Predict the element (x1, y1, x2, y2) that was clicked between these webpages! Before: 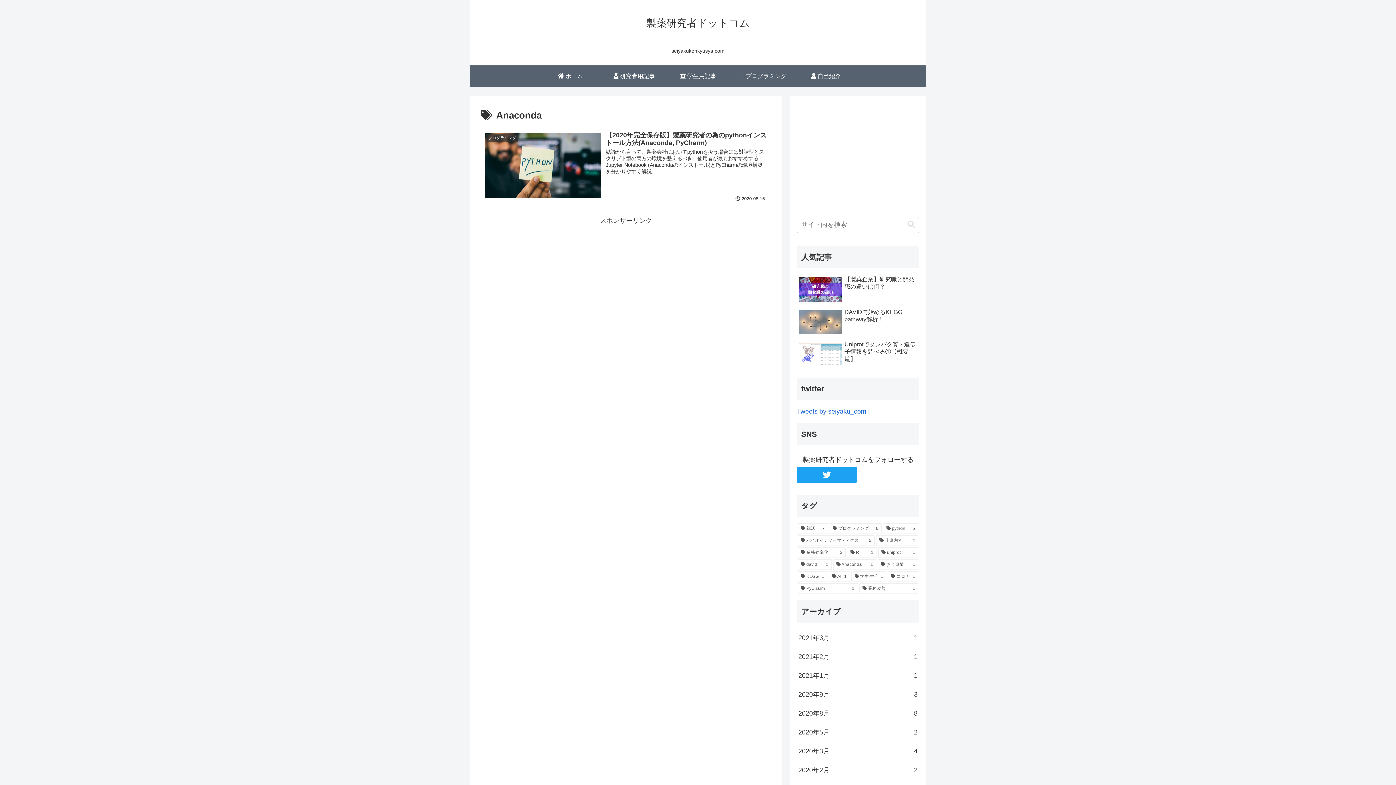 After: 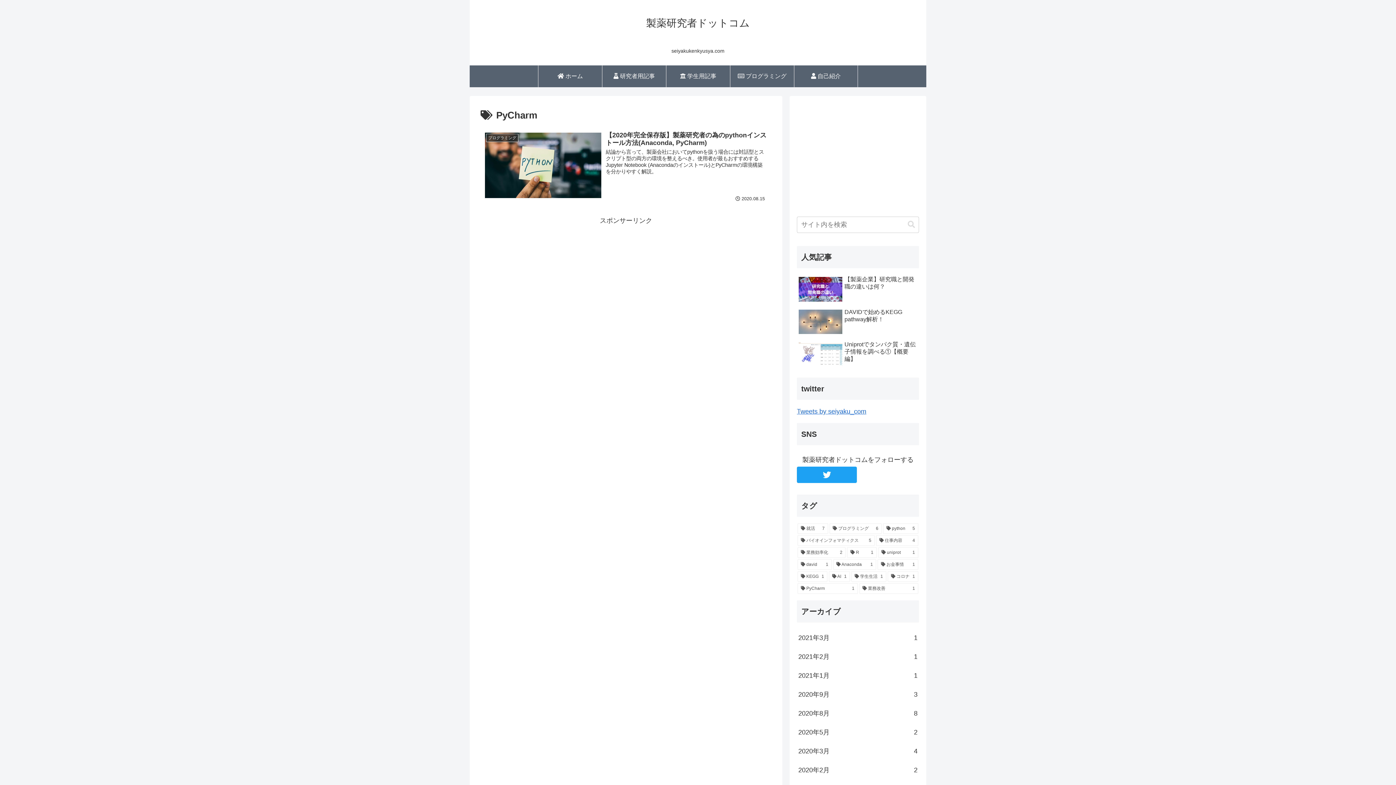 Action: label: PyCharm (1個の項目) bbox: (797, 583, 858, 594)